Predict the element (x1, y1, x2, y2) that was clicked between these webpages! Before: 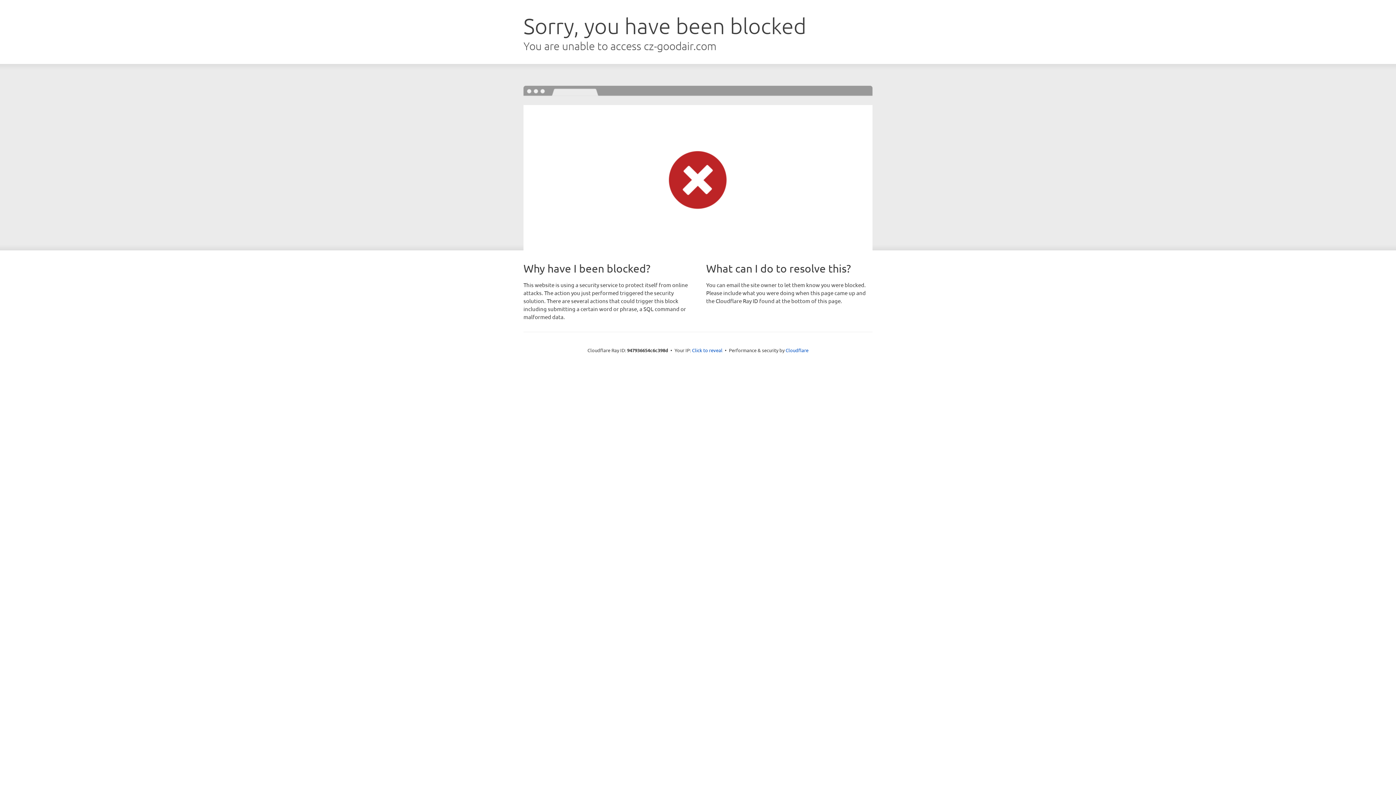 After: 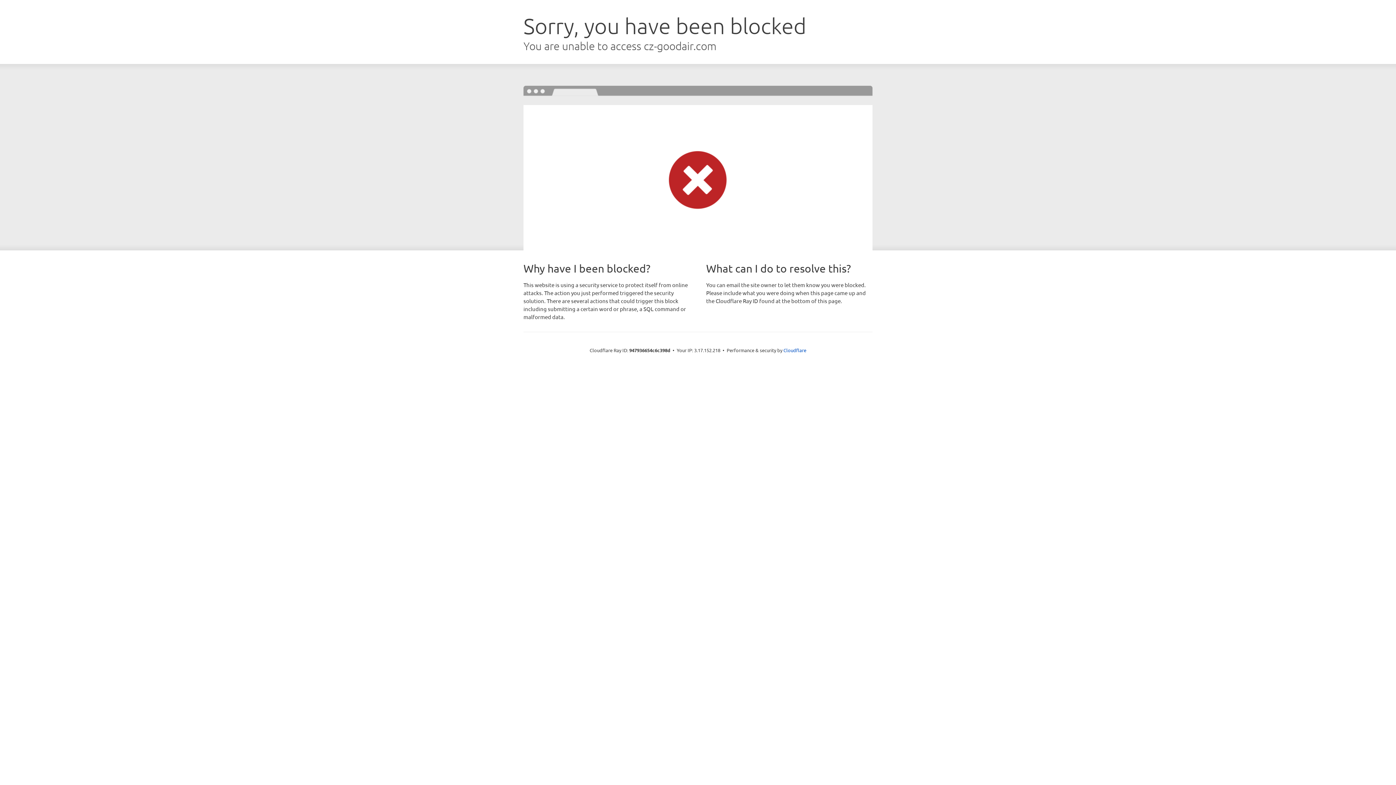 Action: bbox: (692, 346, 722, 353) label: Click to reveal